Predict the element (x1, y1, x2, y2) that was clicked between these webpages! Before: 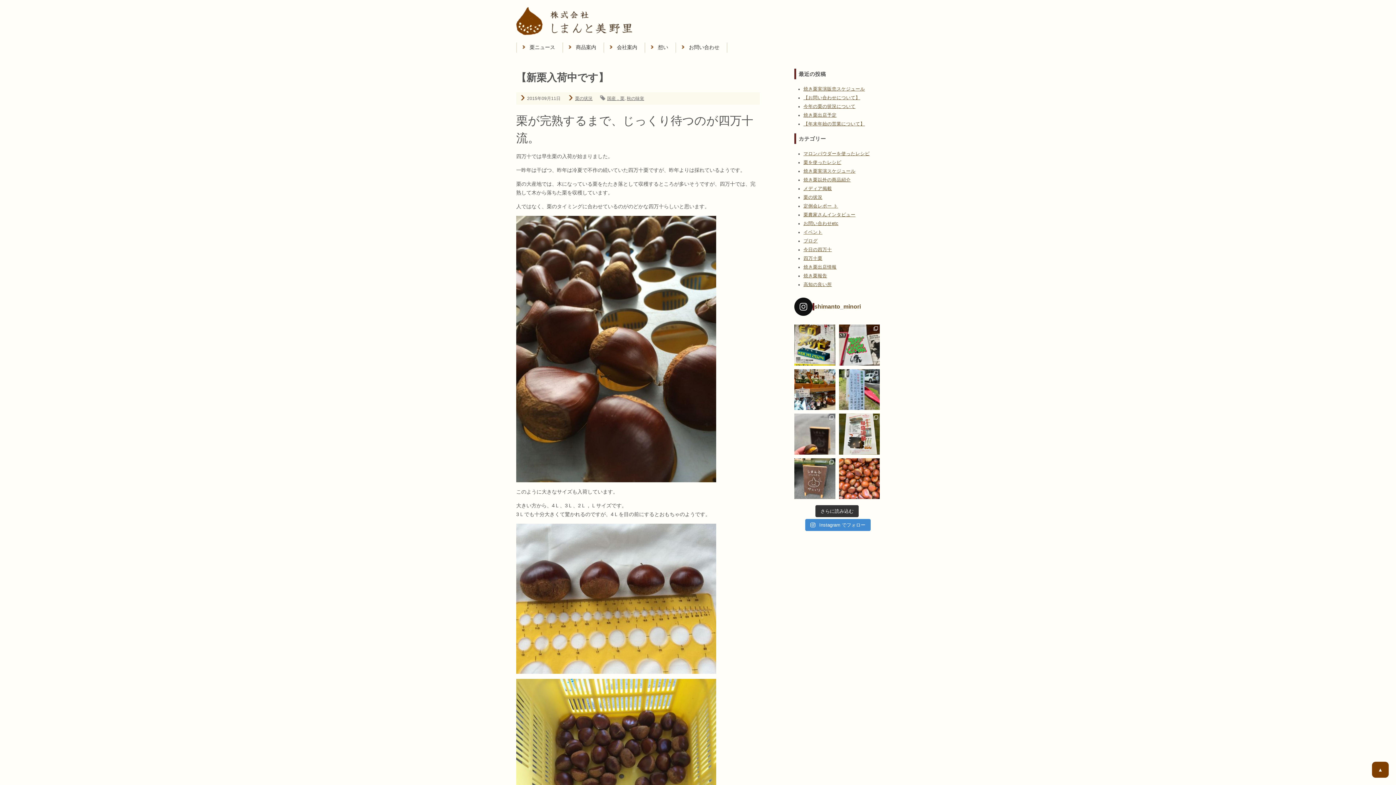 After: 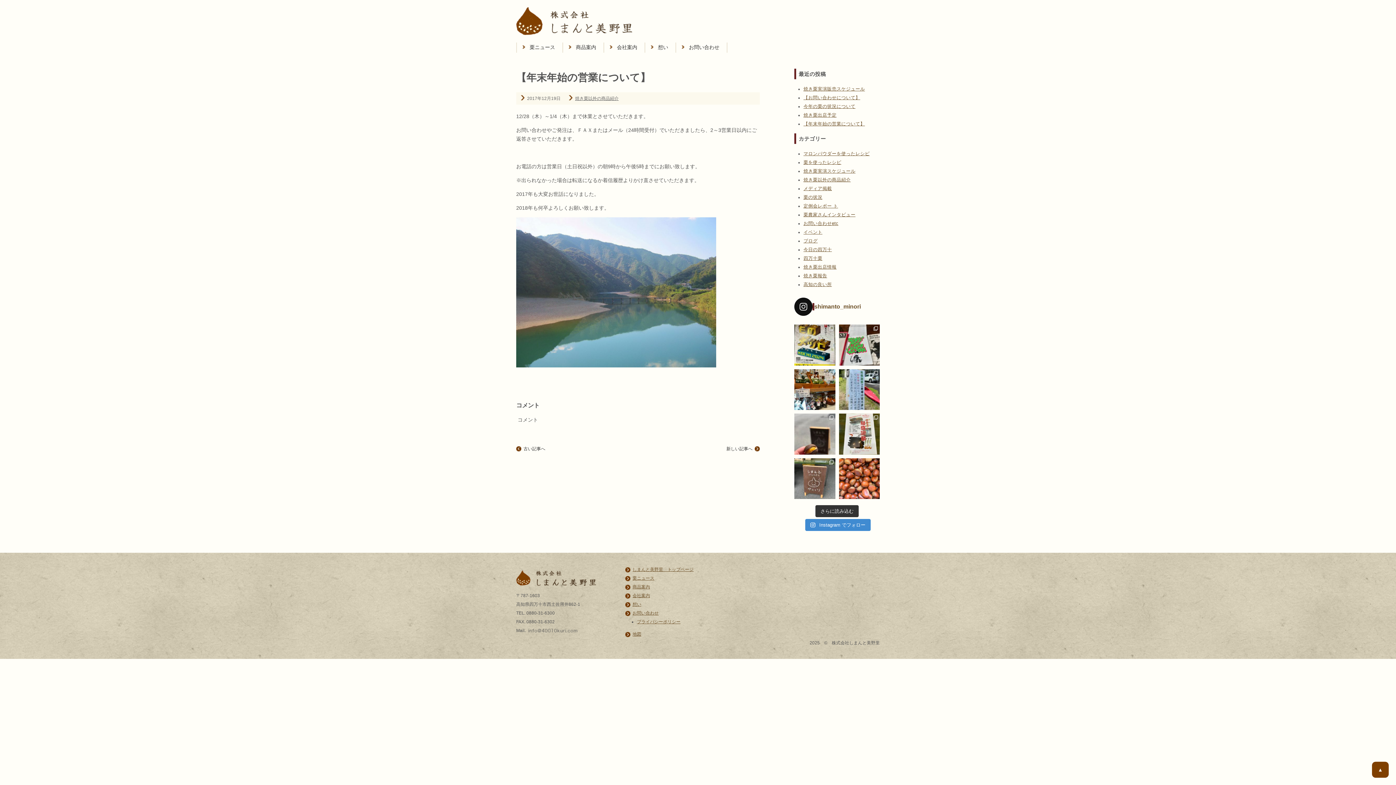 Action: label: 【年末年始の営業について】 bbox: (803, 121, 865, 126)